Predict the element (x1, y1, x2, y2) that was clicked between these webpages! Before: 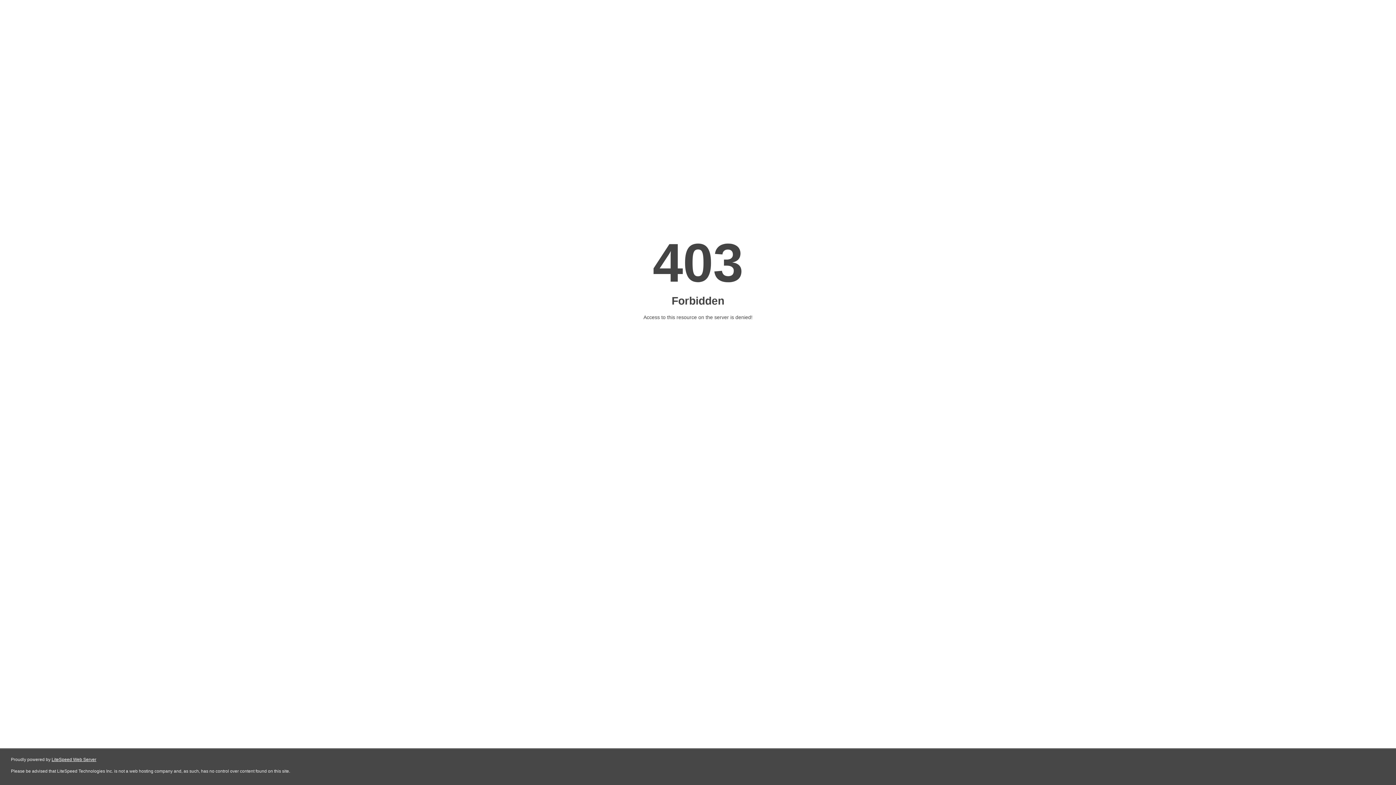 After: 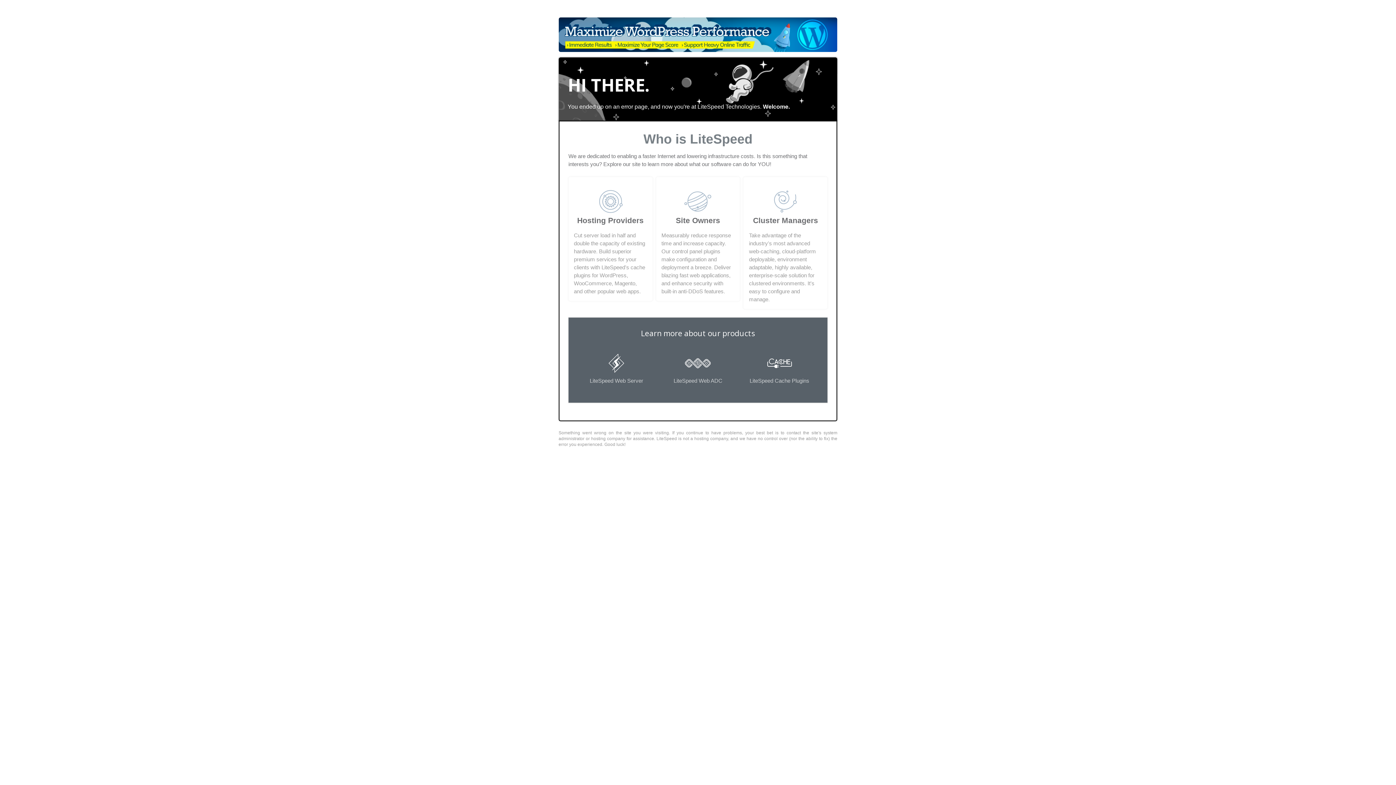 Action: label: LiteSpeed Web Server bbox: (51, 757, 96, 762)